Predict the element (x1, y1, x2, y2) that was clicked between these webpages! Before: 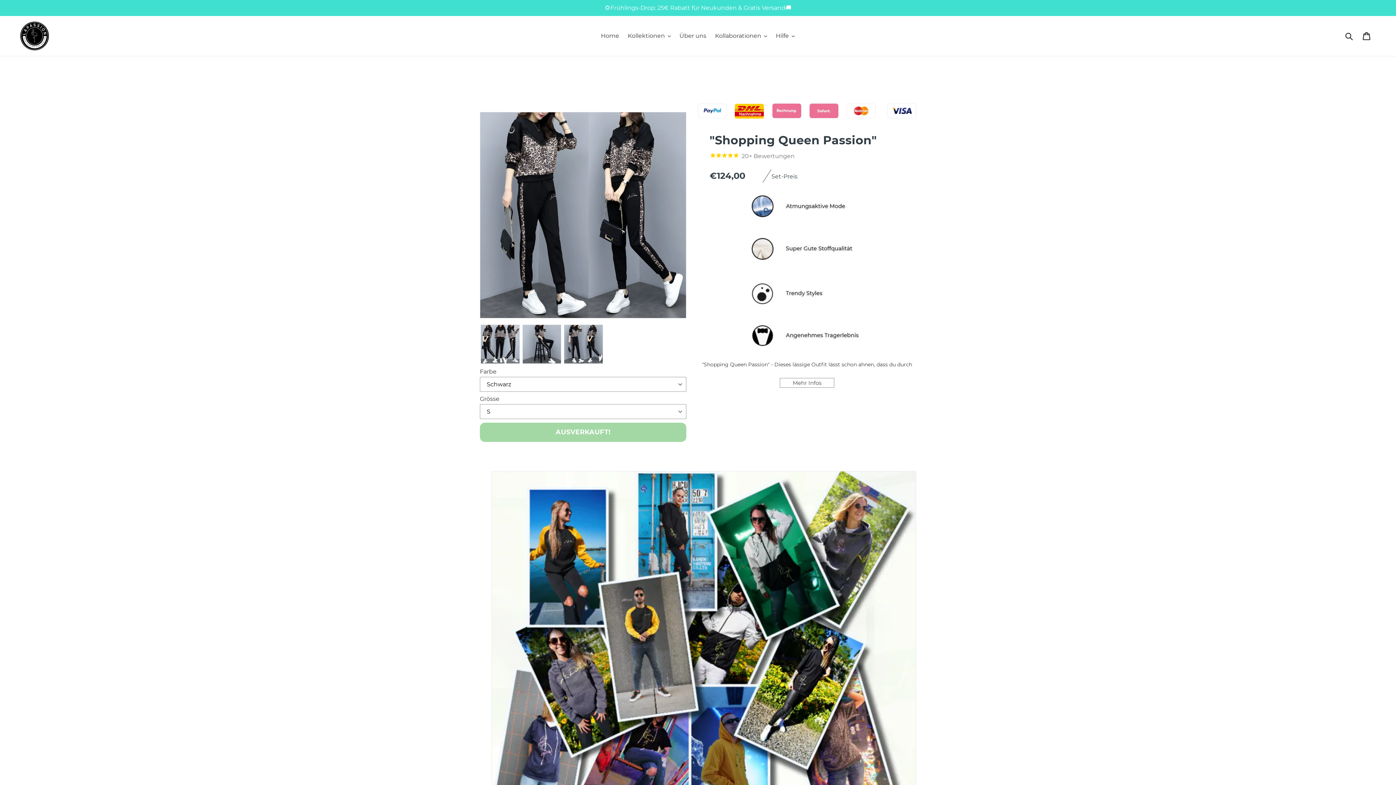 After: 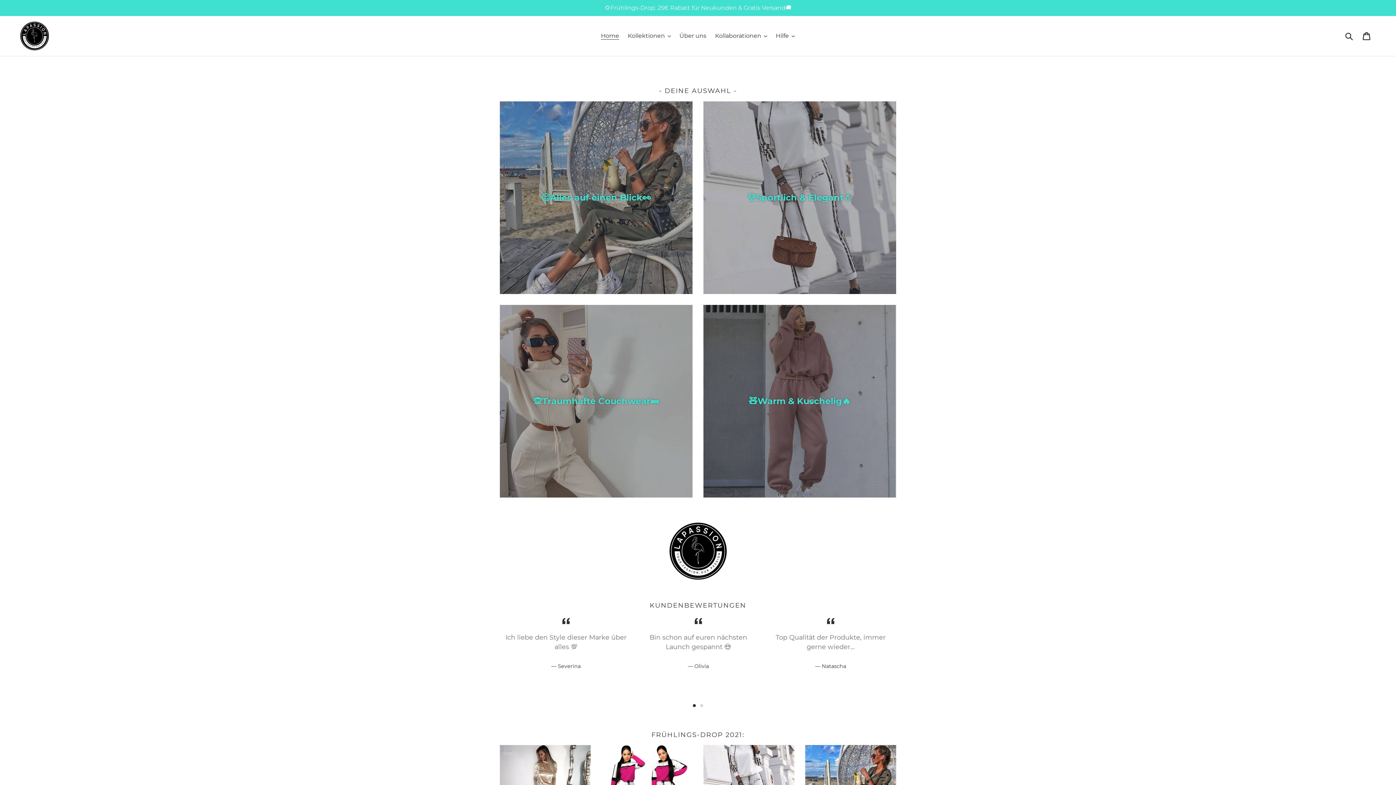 Action: bbox: (20, 21, 49, 50)